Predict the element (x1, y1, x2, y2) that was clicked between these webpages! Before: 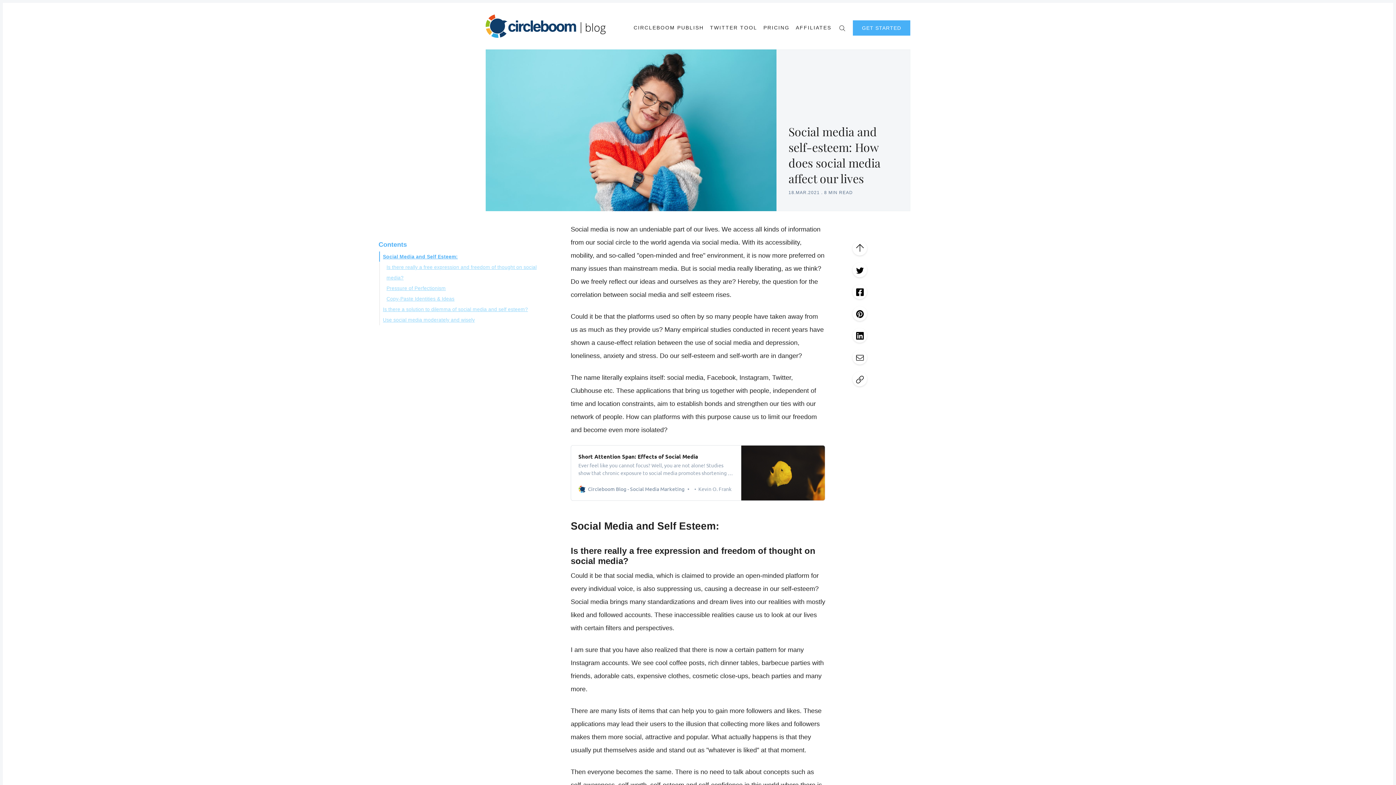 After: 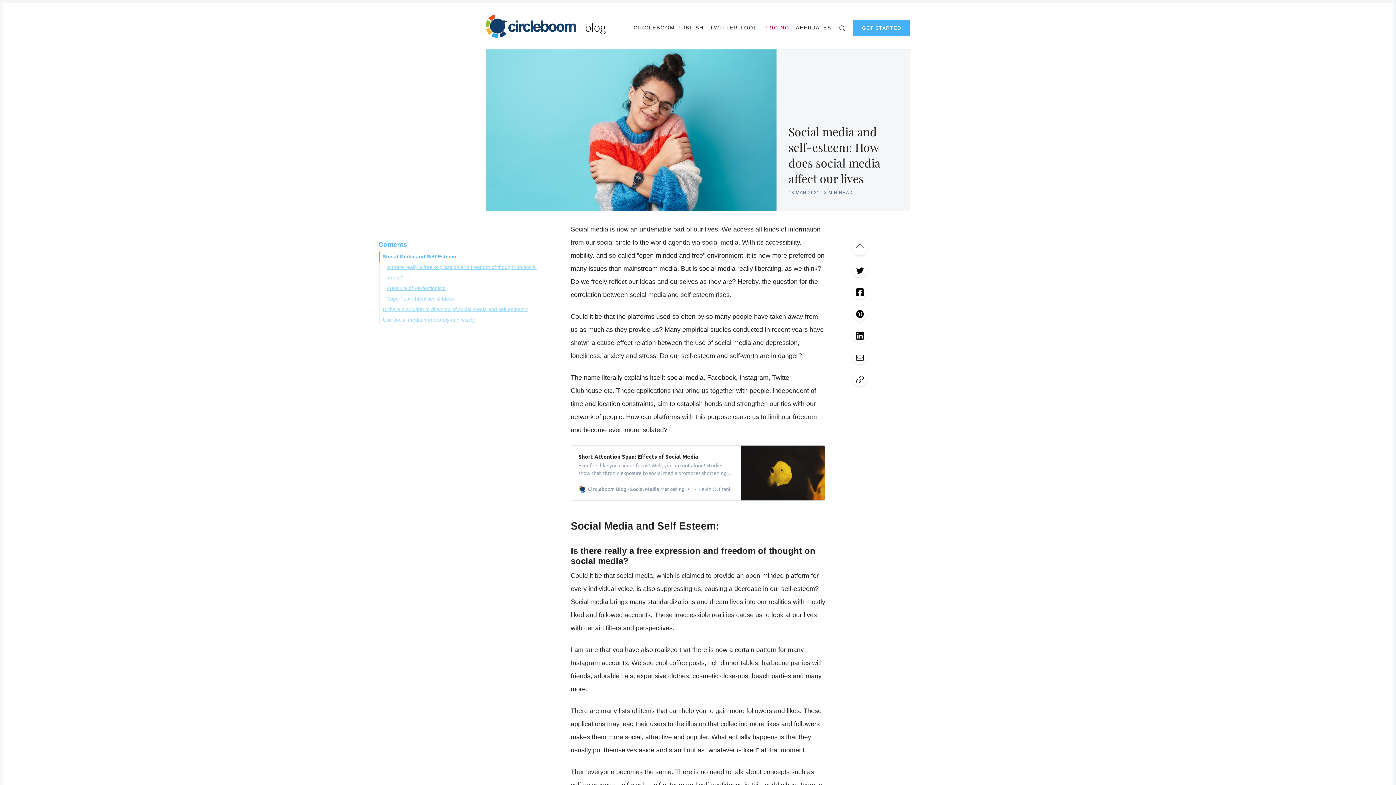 Action: bbox: (763, 24, 789, 30) label: PRICING